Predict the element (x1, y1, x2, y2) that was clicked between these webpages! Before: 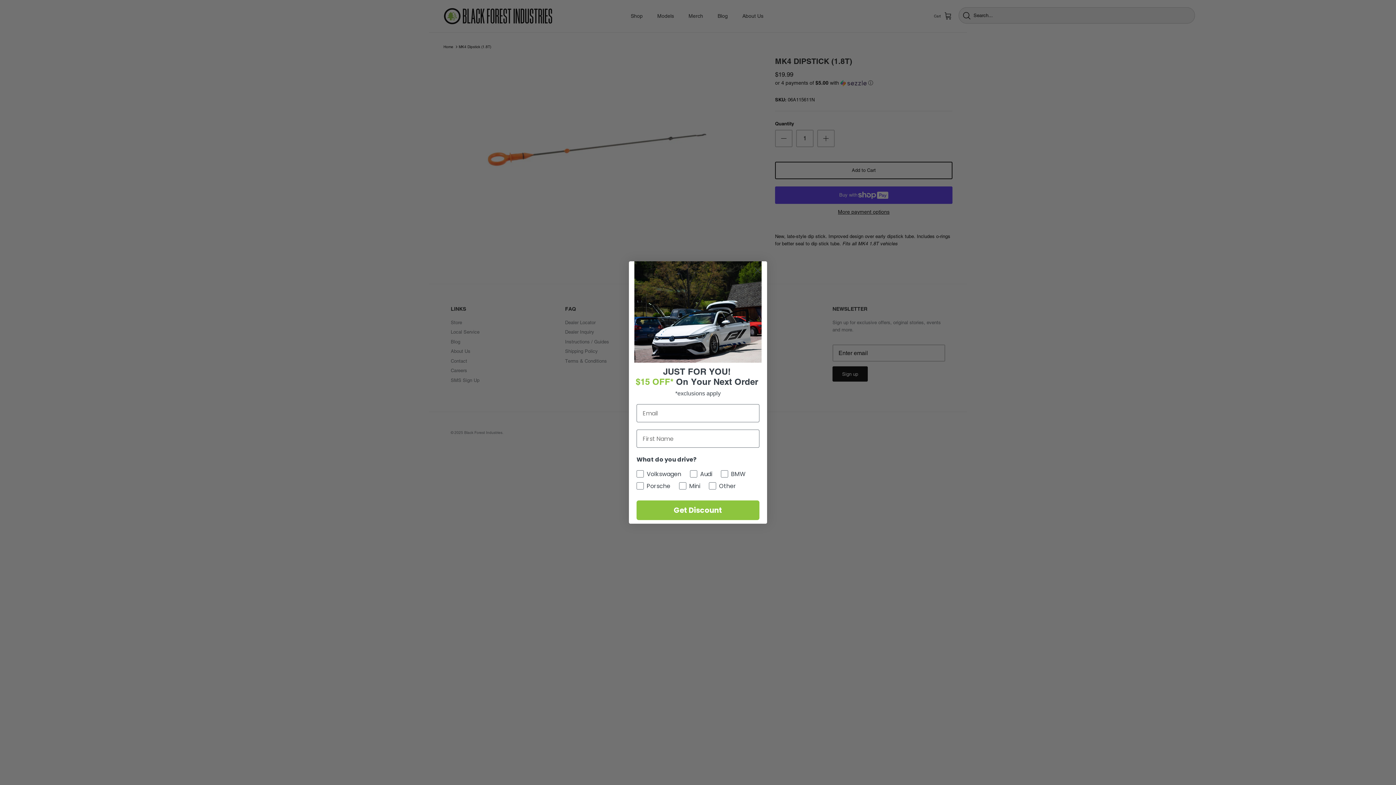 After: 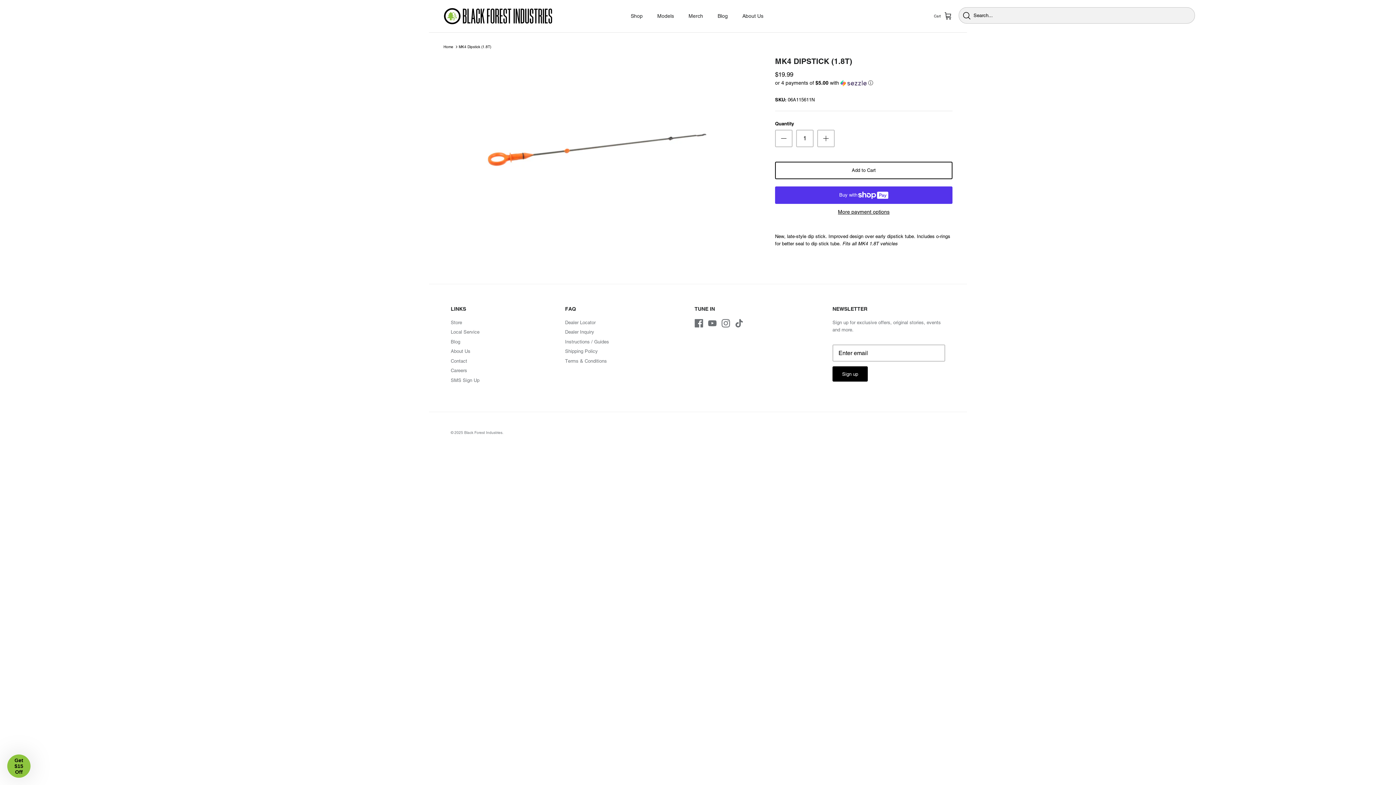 Action: label: Close dialog bbox: (751, 264, 764, 276)